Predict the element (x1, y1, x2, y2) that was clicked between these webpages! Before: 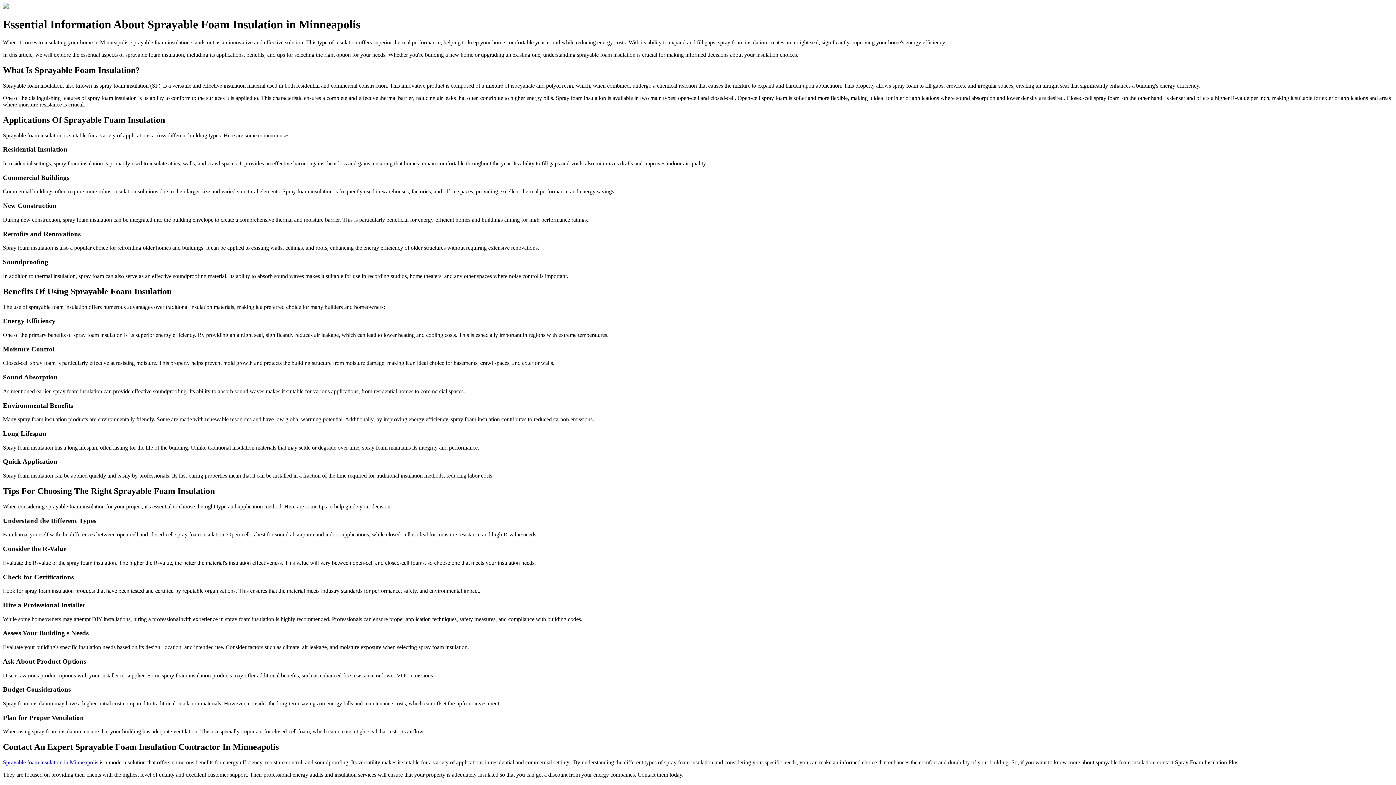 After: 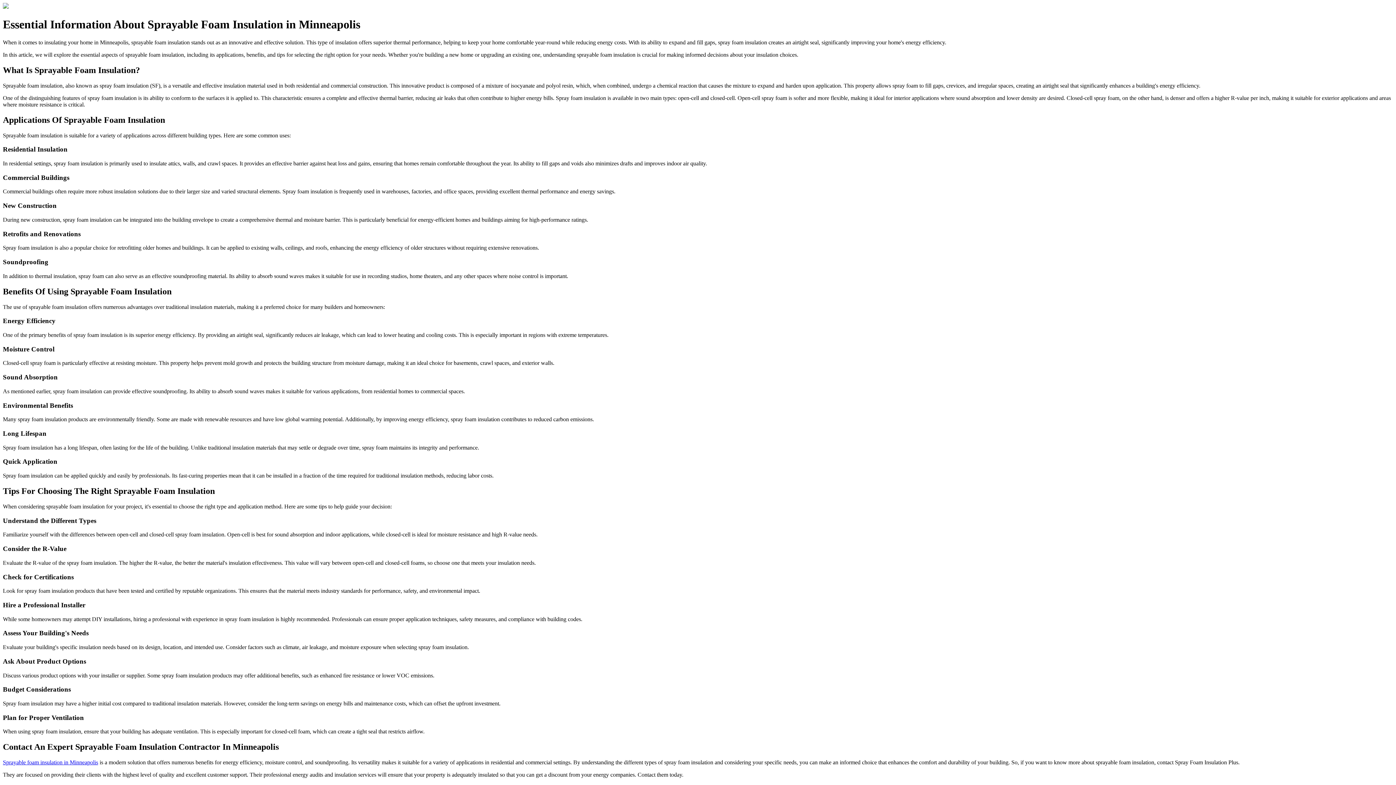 Action: label: Sprayable foam insulation in Minneapolis bbox: (2, 759, 98, 765)